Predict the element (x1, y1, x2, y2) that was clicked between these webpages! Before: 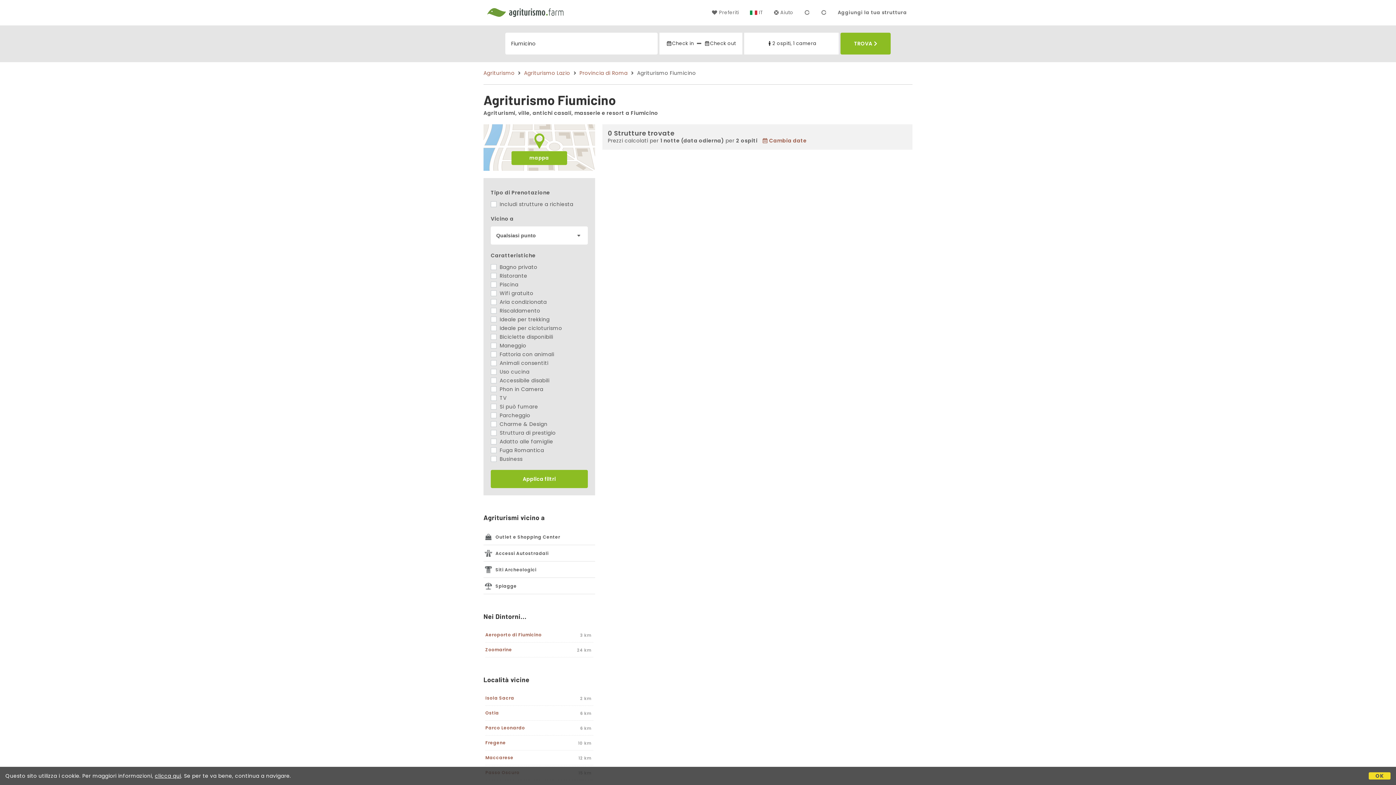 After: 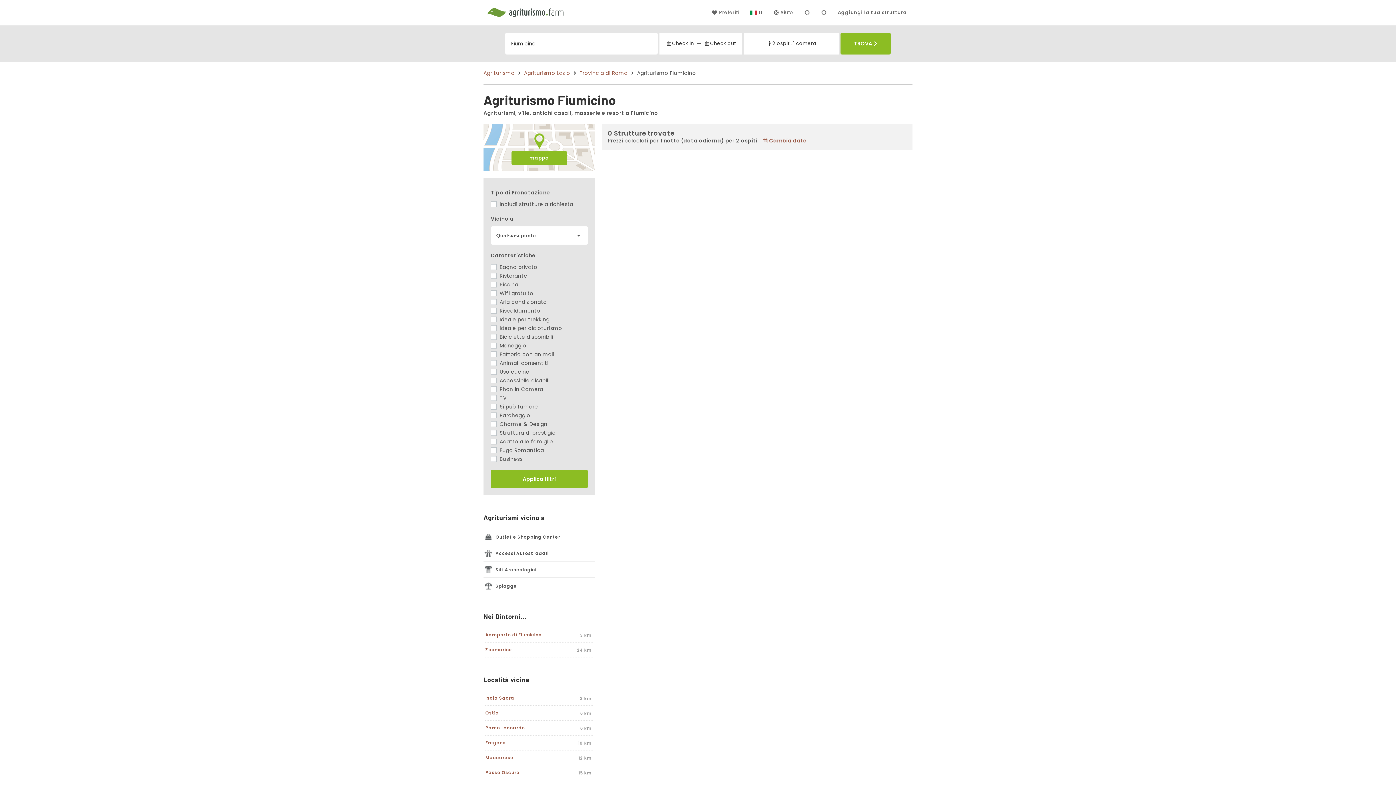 Action: label: OK bbox: (1369, 772, 1390, 780)